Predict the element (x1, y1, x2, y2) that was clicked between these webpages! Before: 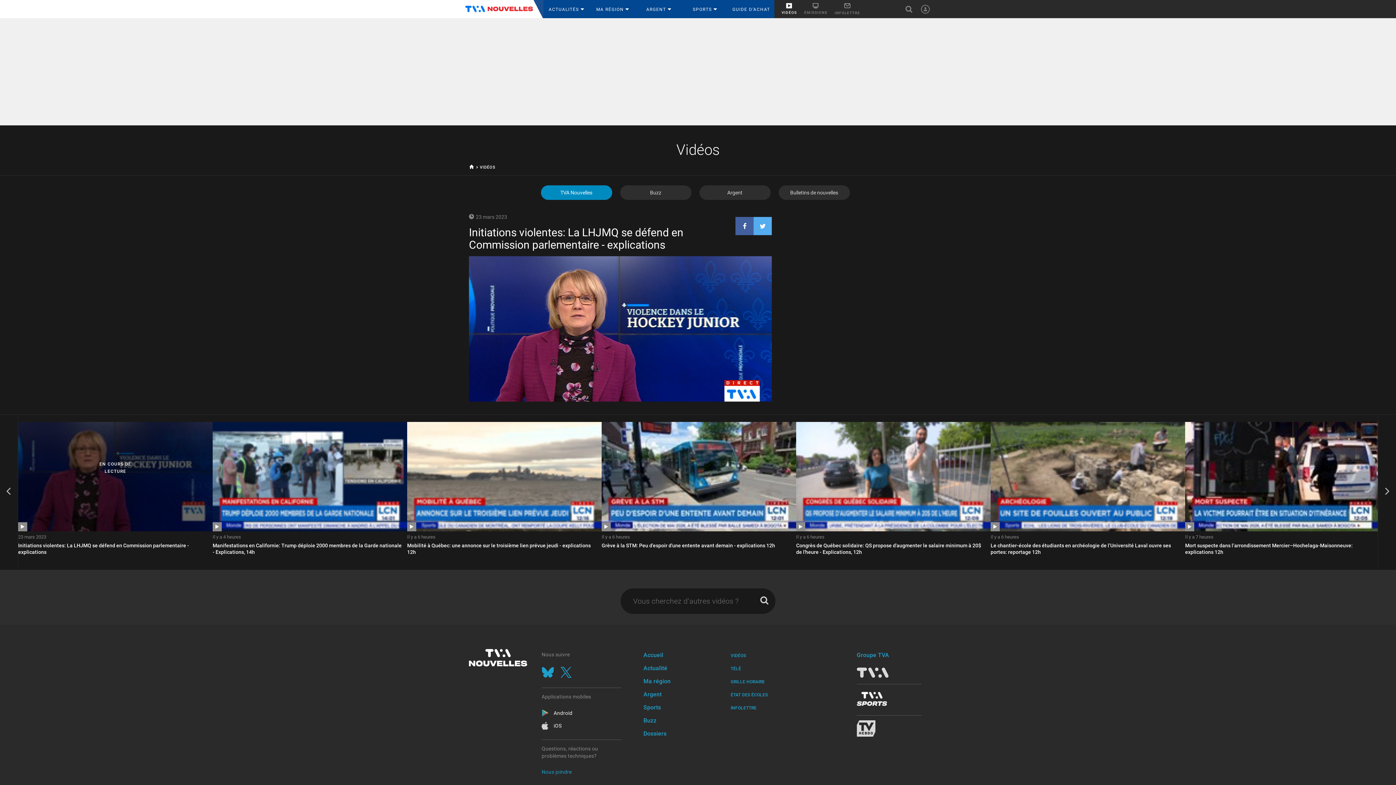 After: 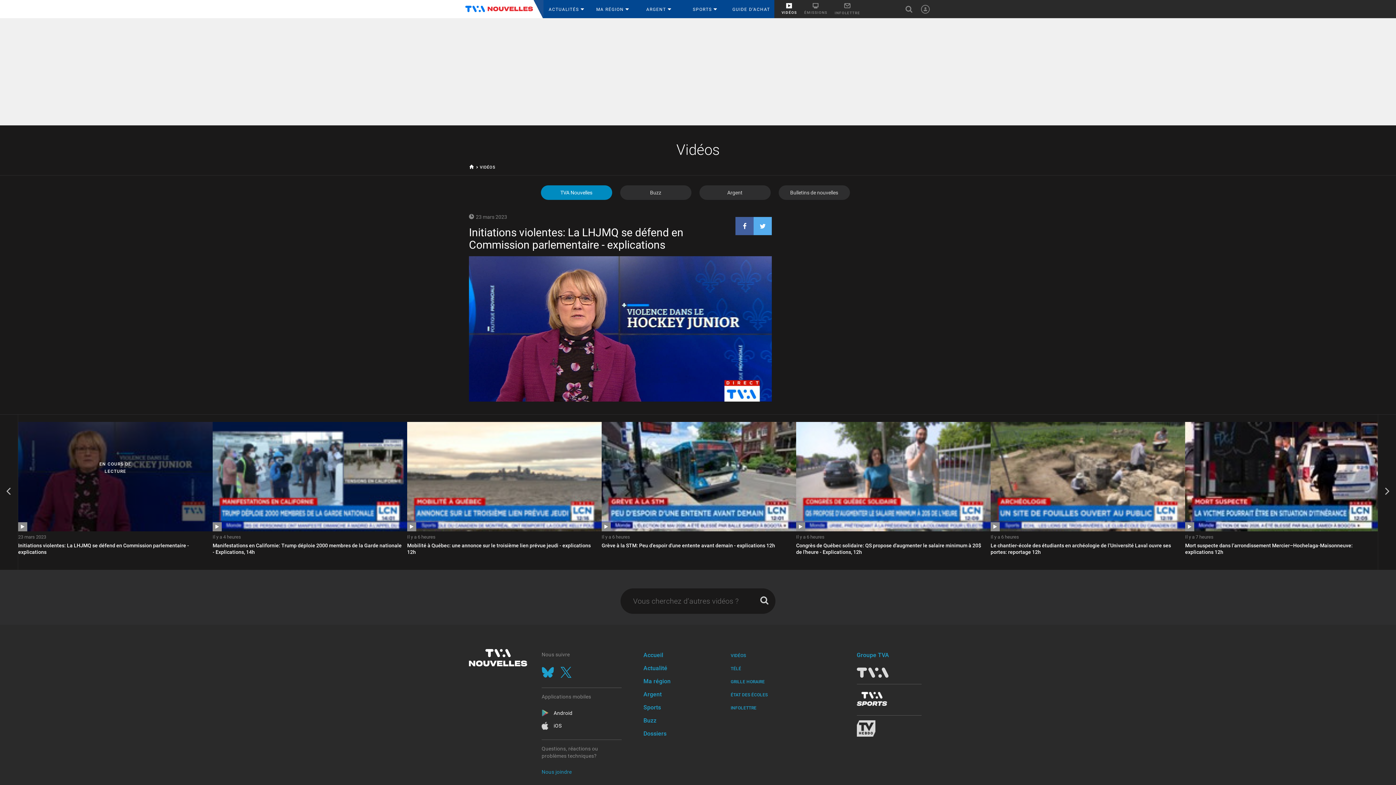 Action: bbox: (856, 668, 888, 676)